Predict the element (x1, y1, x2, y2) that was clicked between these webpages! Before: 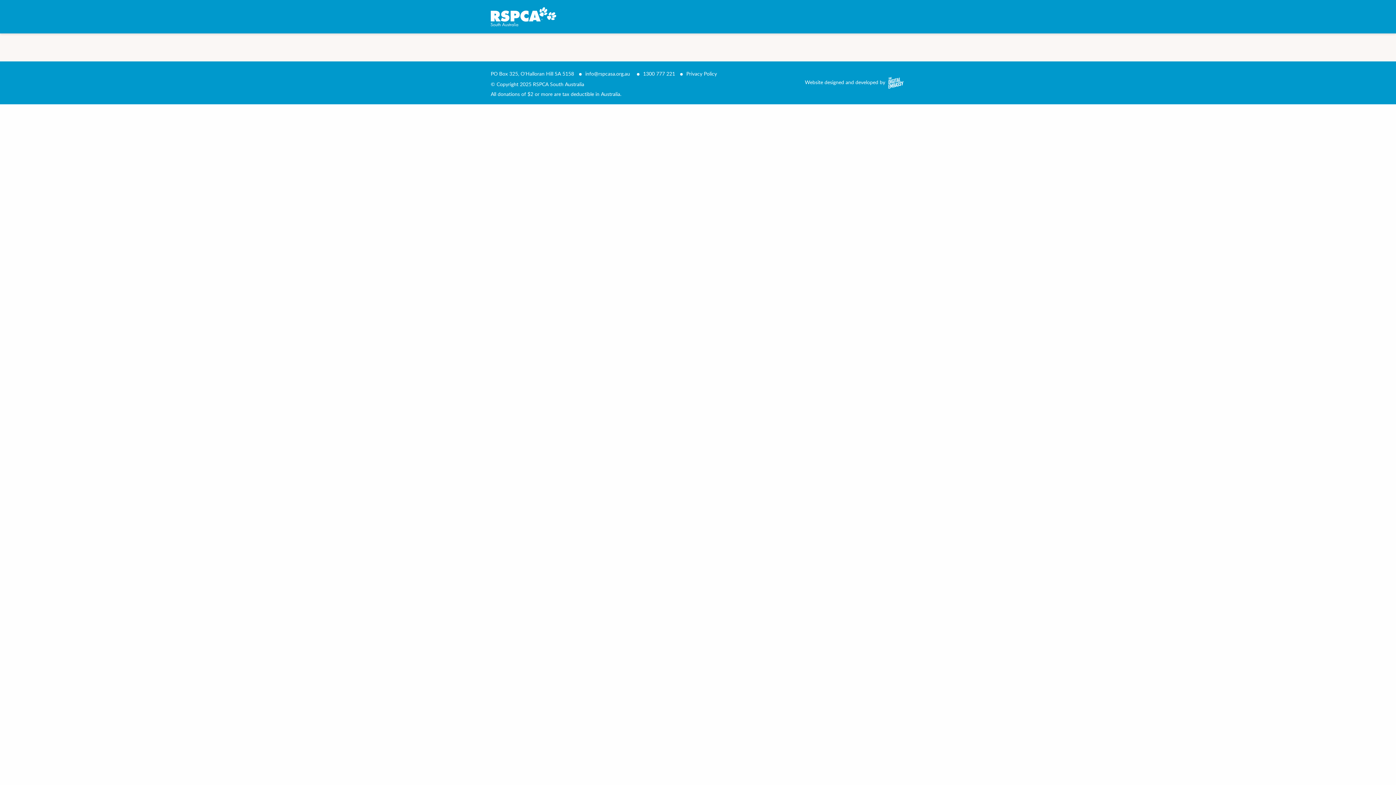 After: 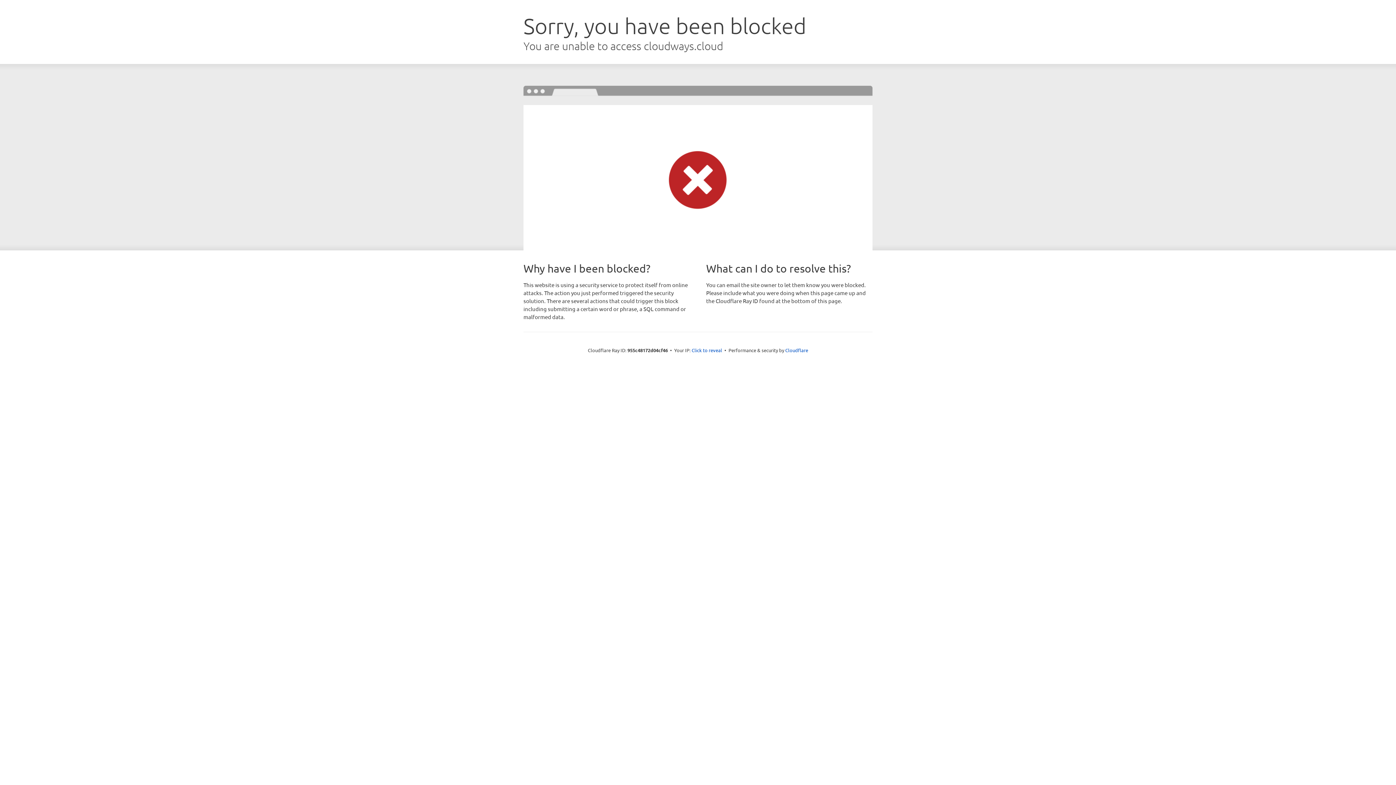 Action: bbox: (490, 0, 556, 33)